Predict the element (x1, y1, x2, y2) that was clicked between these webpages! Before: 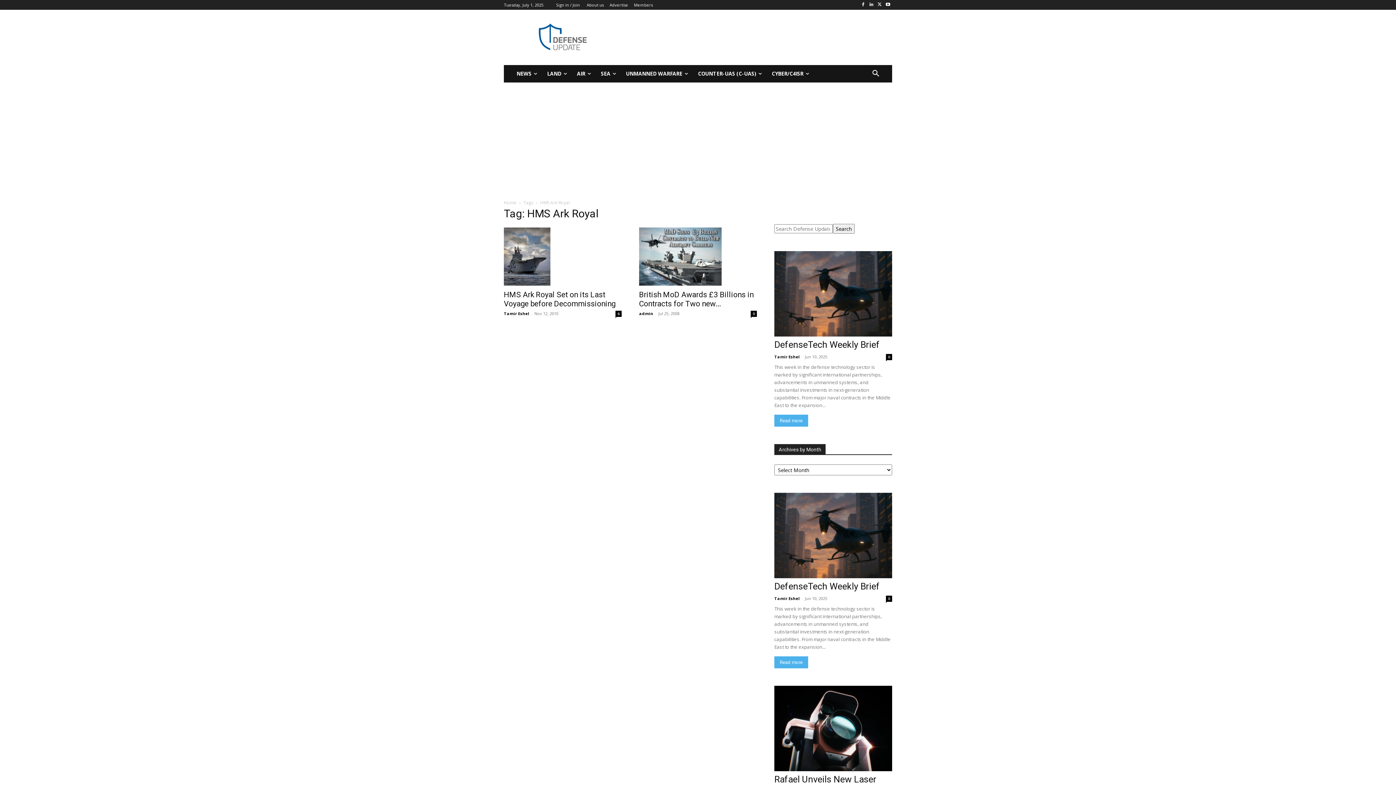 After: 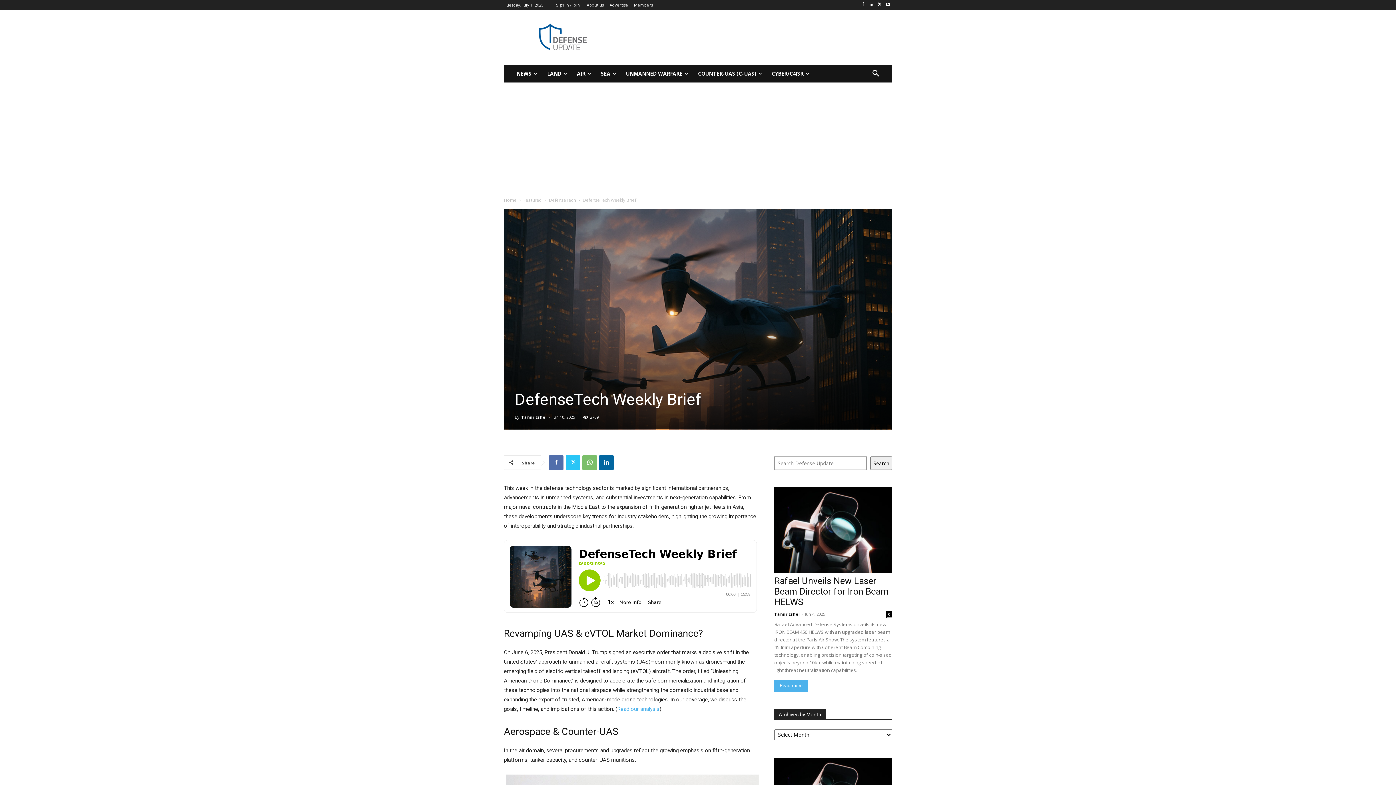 Action: bbox: (774, 493, 892, 578)